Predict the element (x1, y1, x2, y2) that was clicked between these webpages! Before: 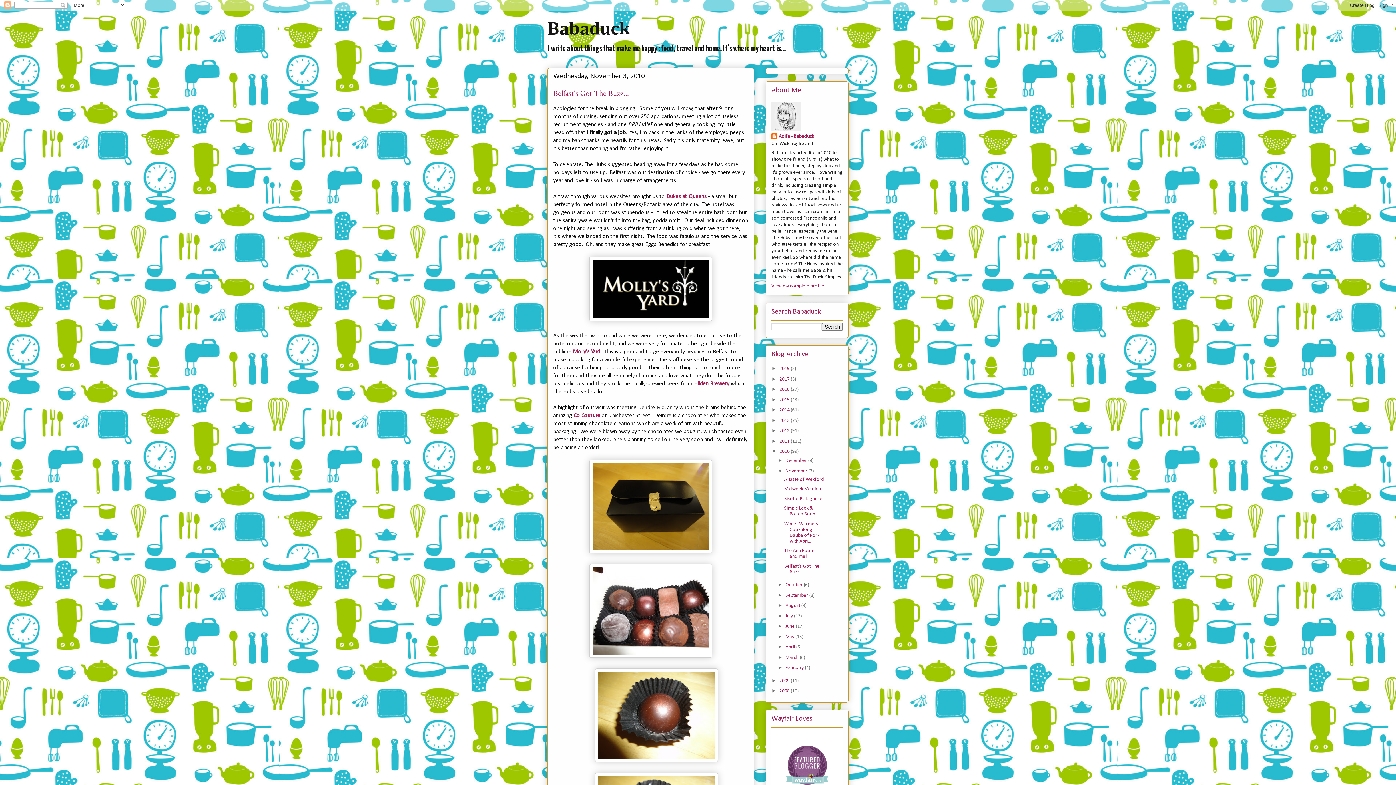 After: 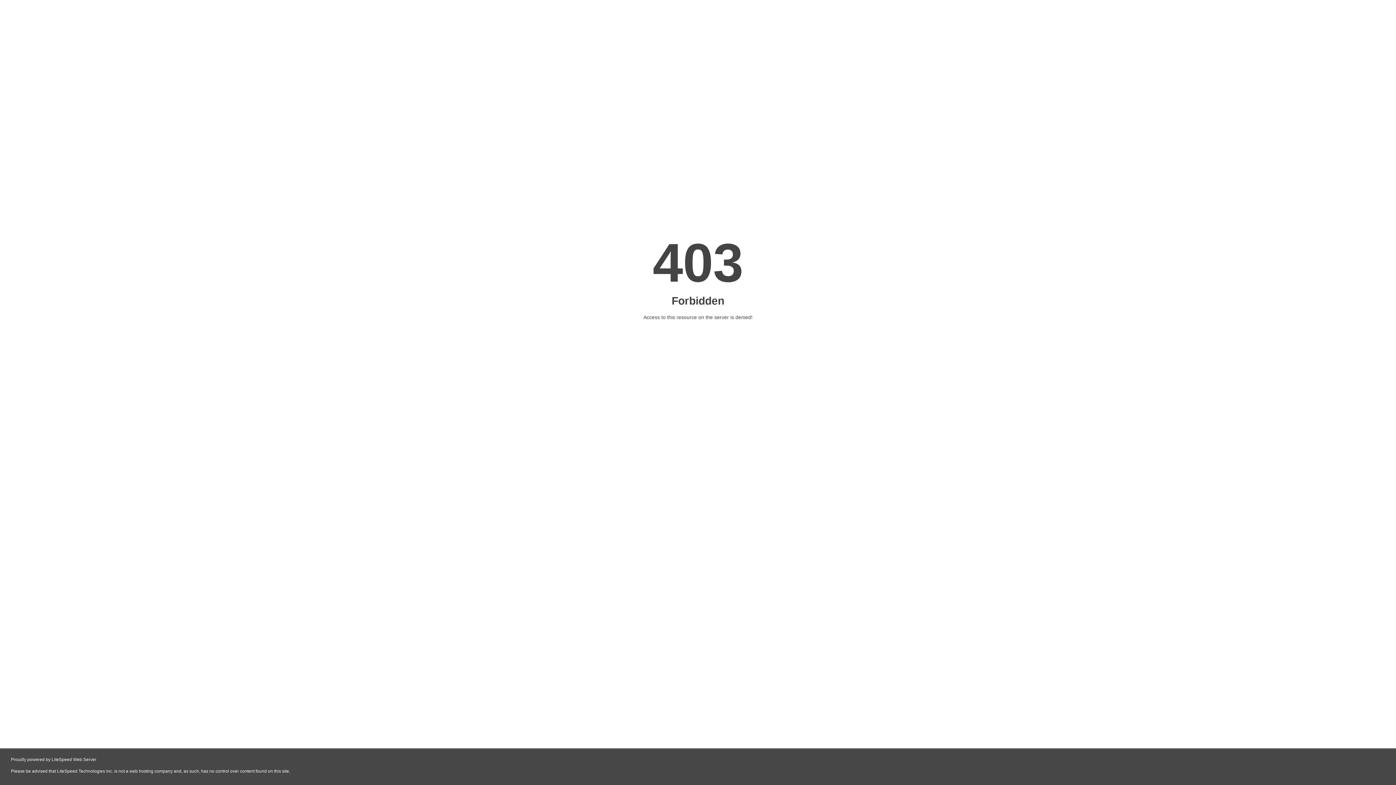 Action: label: Dukes at Queens bbox: (666, 193, 706, 199)